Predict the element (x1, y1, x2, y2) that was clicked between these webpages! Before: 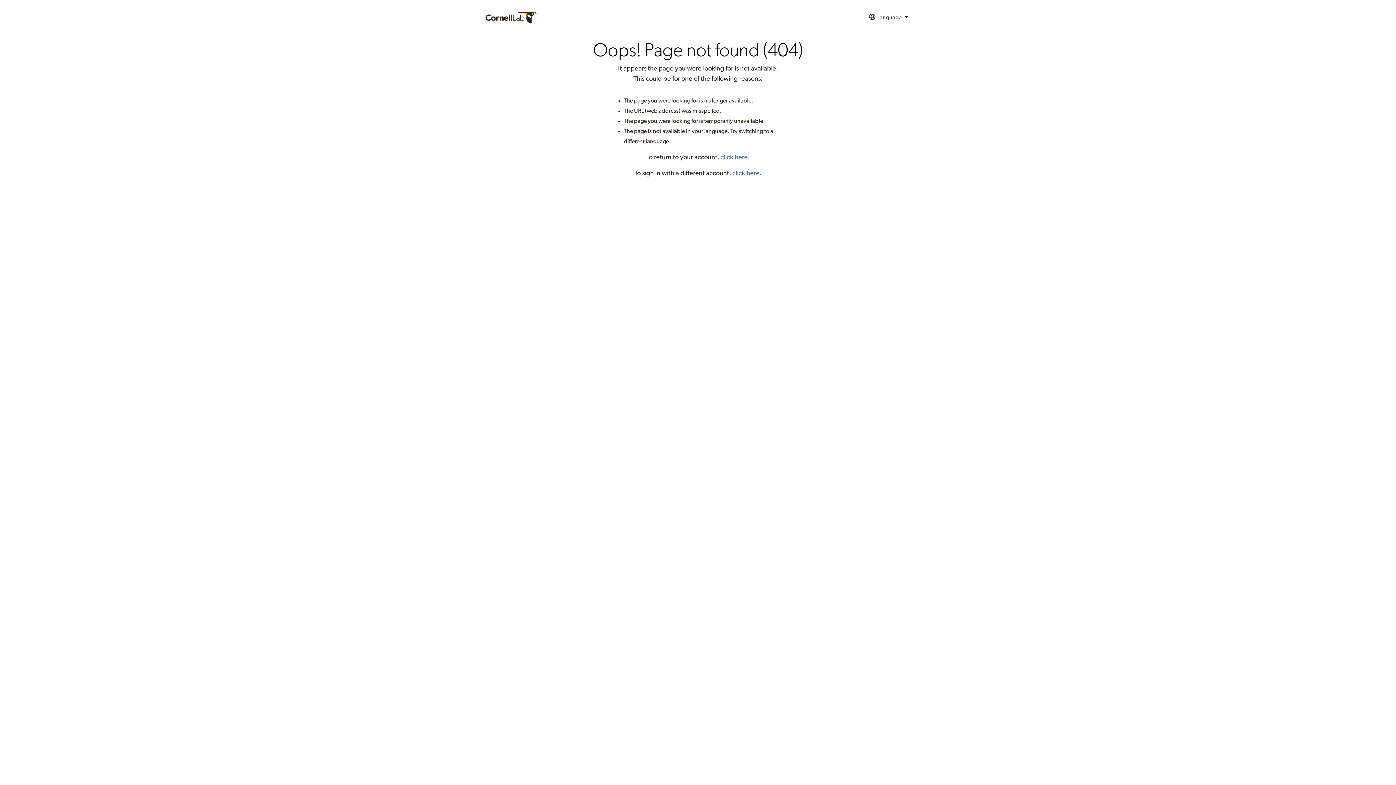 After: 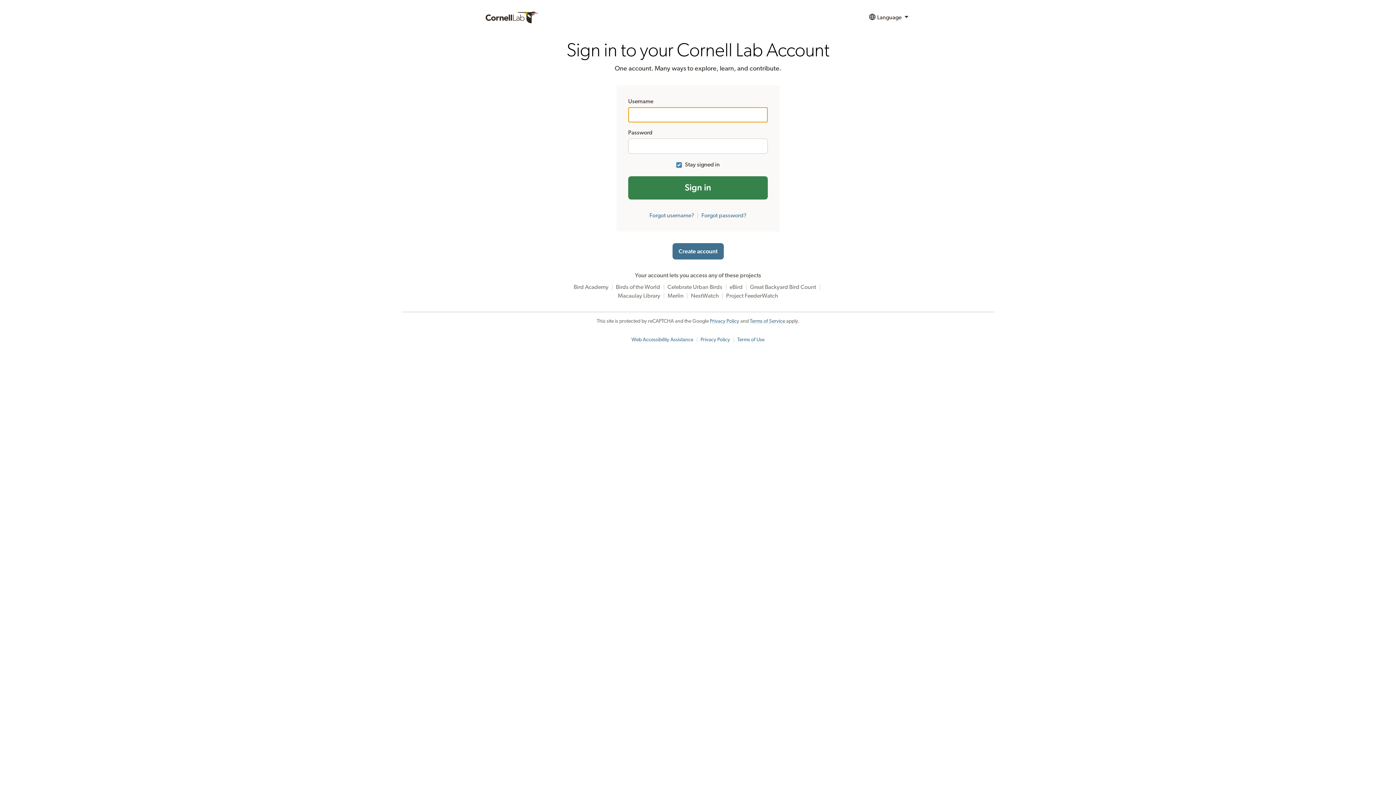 Action: label: click here bbox: (720, 154, 748, 160)